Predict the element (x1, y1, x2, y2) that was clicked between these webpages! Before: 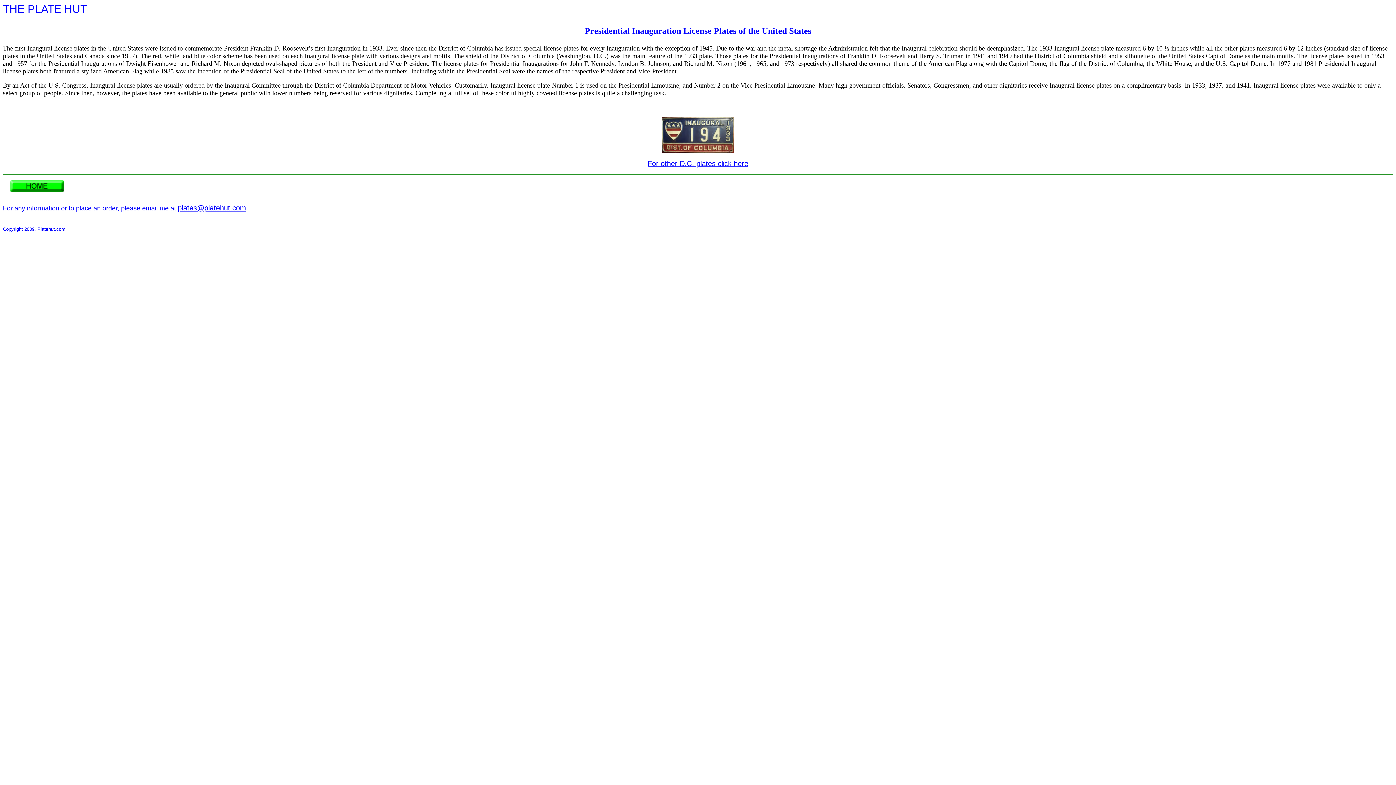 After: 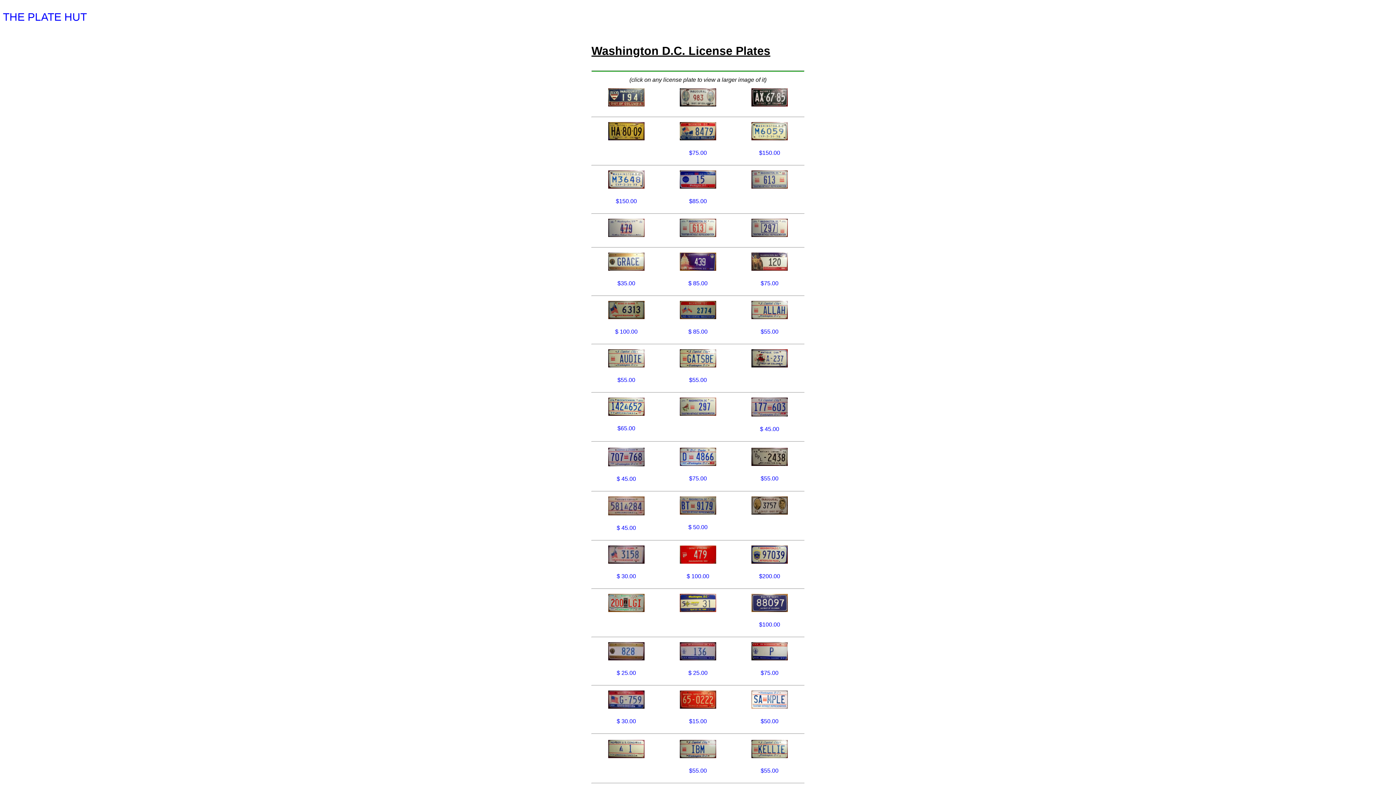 Action: label: For other D.C. plates click here bbox: (647, 159, 748, 167)